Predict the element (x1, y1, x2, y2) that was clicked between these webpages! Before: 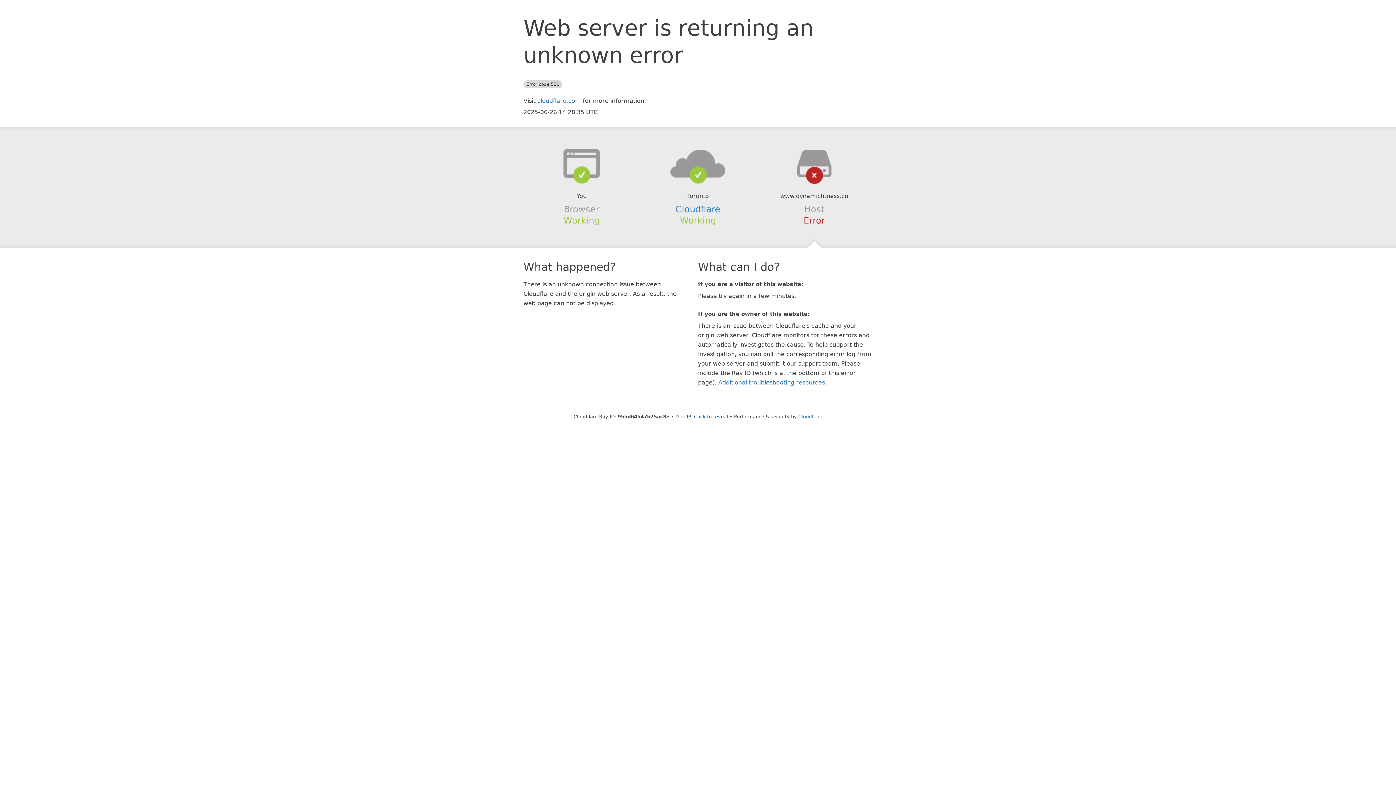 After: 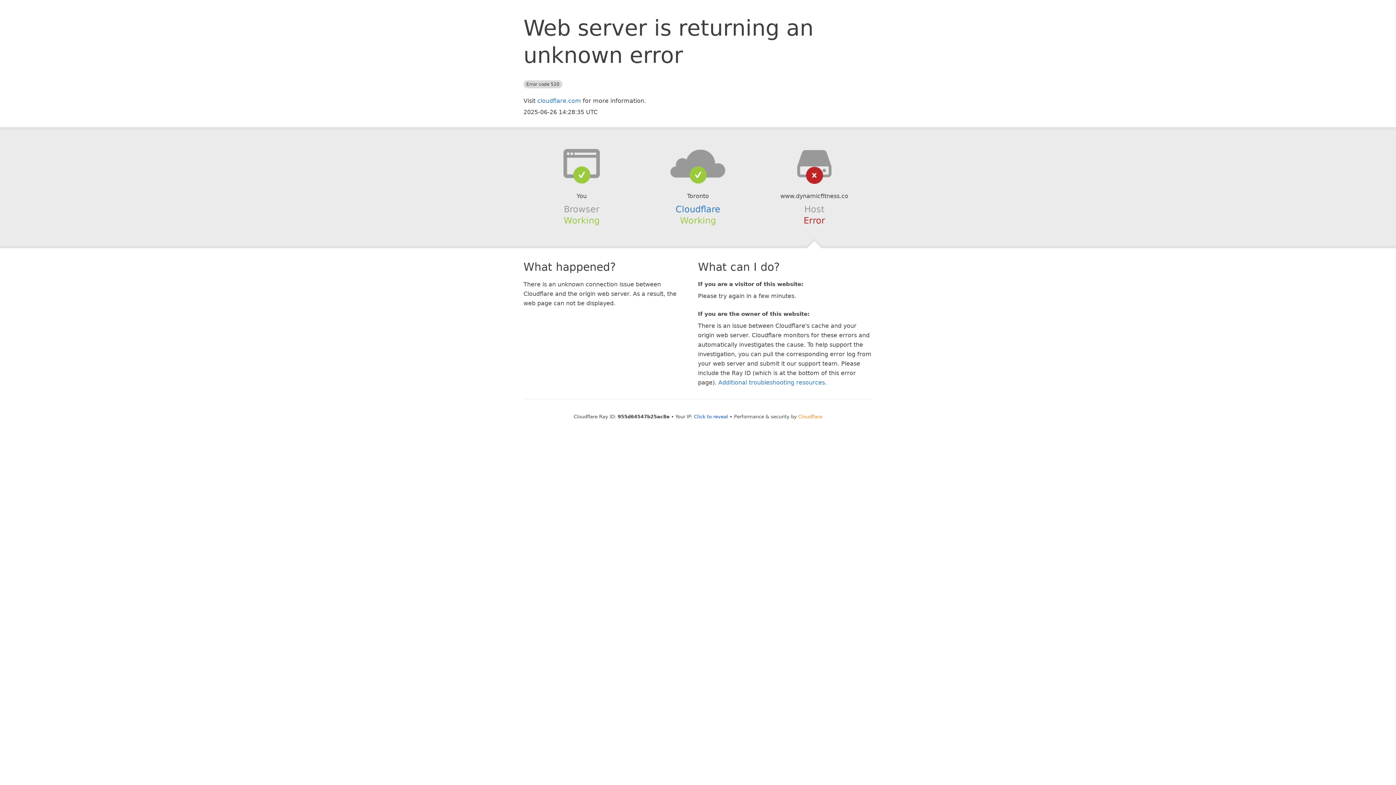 Action: bbox: (798, 414, 822, 419) label: Cloudflare